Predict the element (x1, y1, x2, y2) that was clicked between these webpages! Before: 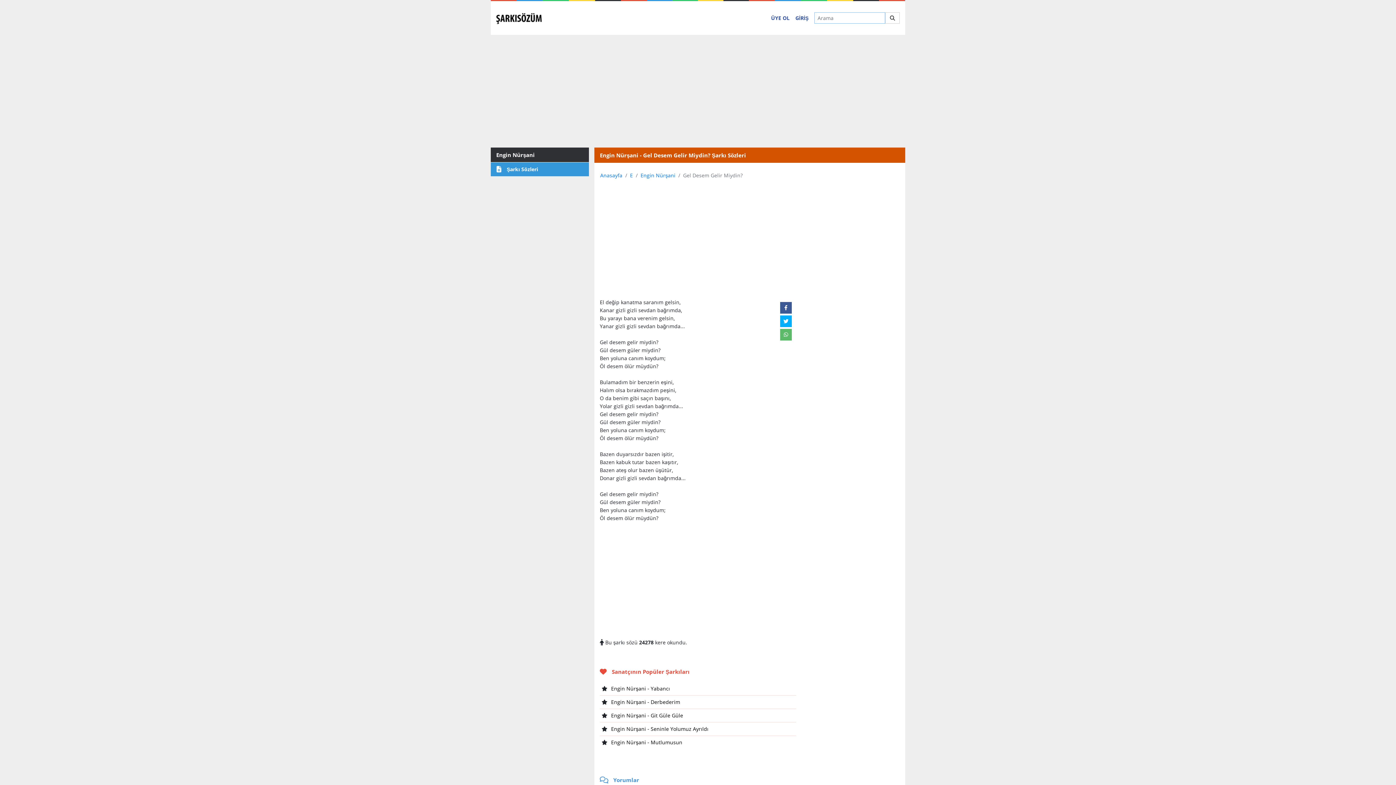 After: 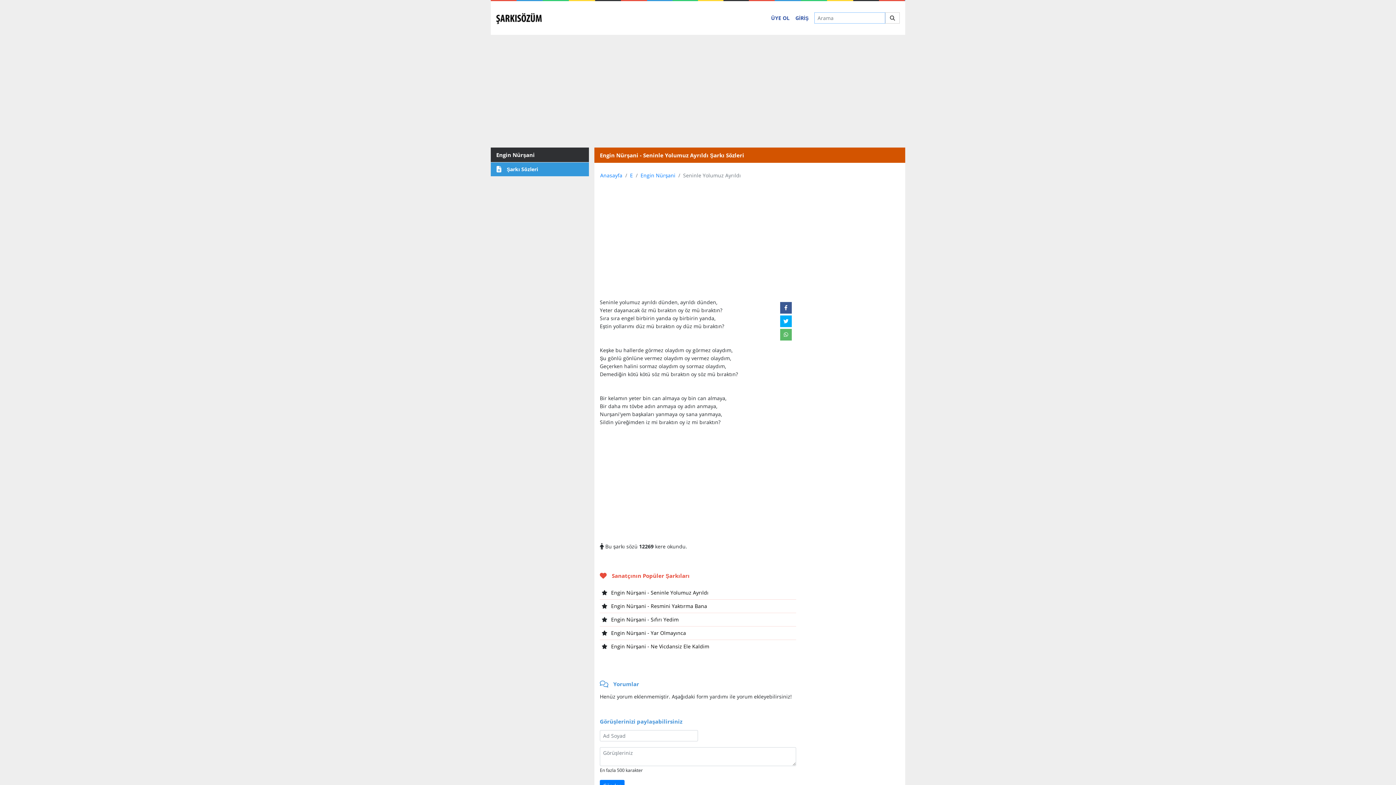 Action: label: Engin Nürşani - Seninle Yolumuz Ayrıldı bbox: (611, 725, 708, 732)